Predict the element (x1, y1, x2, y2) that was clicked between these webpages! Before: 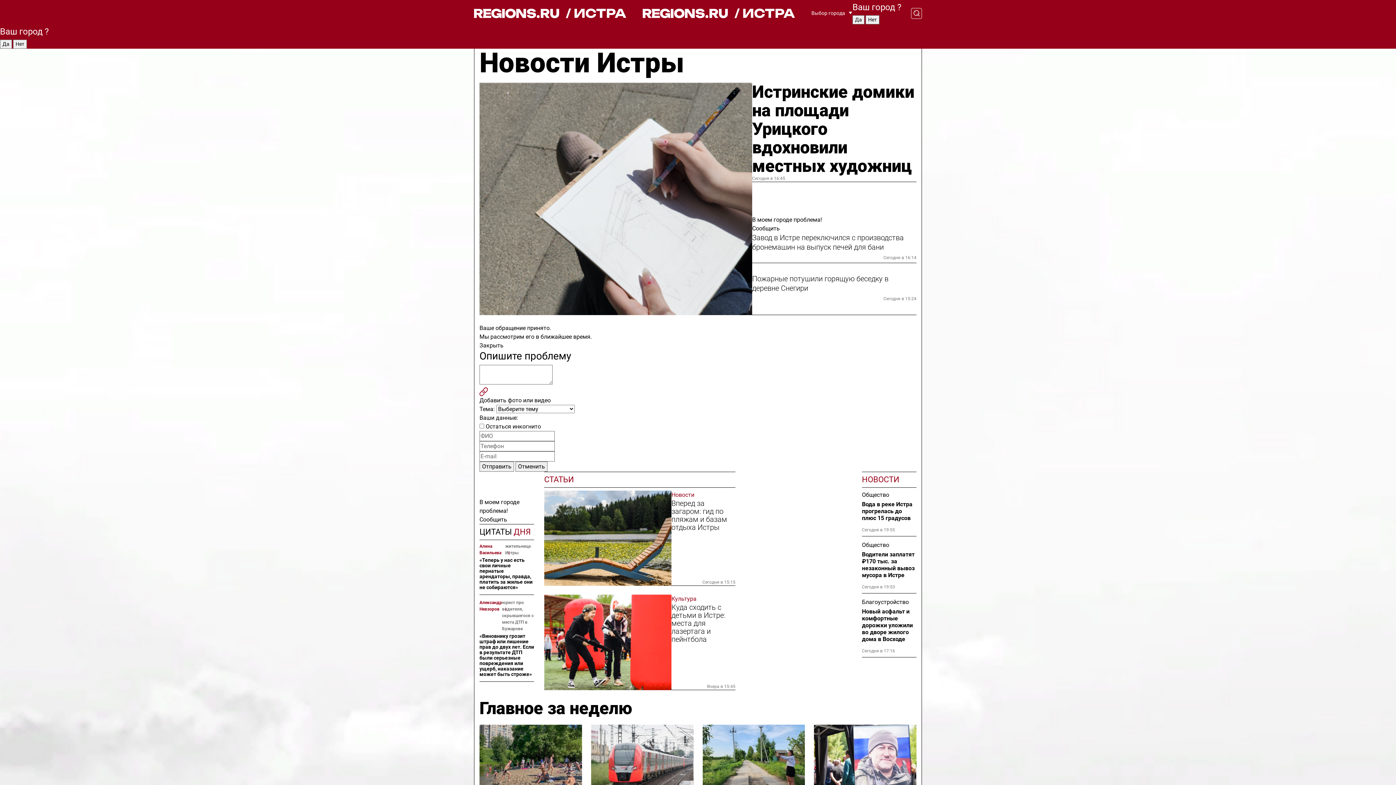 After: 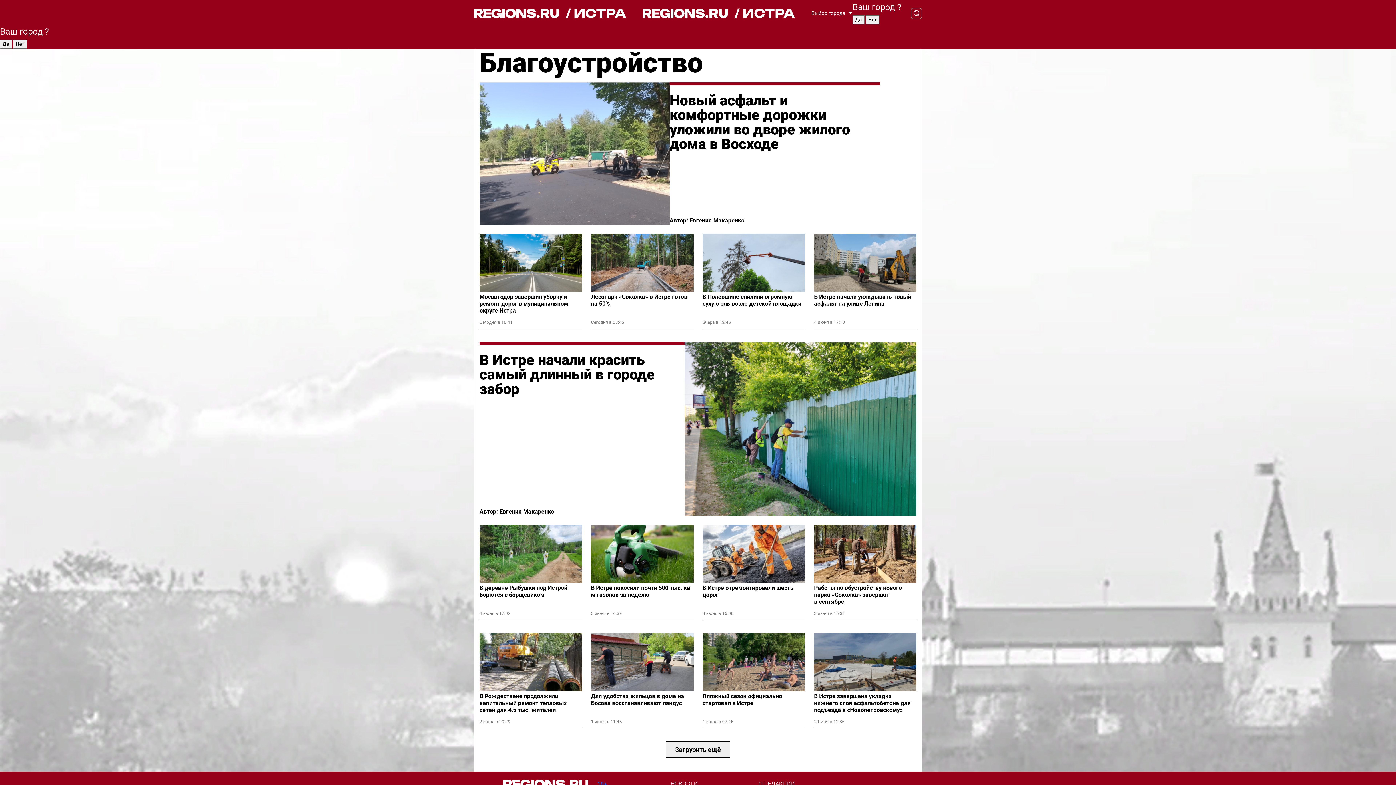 Action: label: Благоустройство bbox: (862, 598, 916, 606)